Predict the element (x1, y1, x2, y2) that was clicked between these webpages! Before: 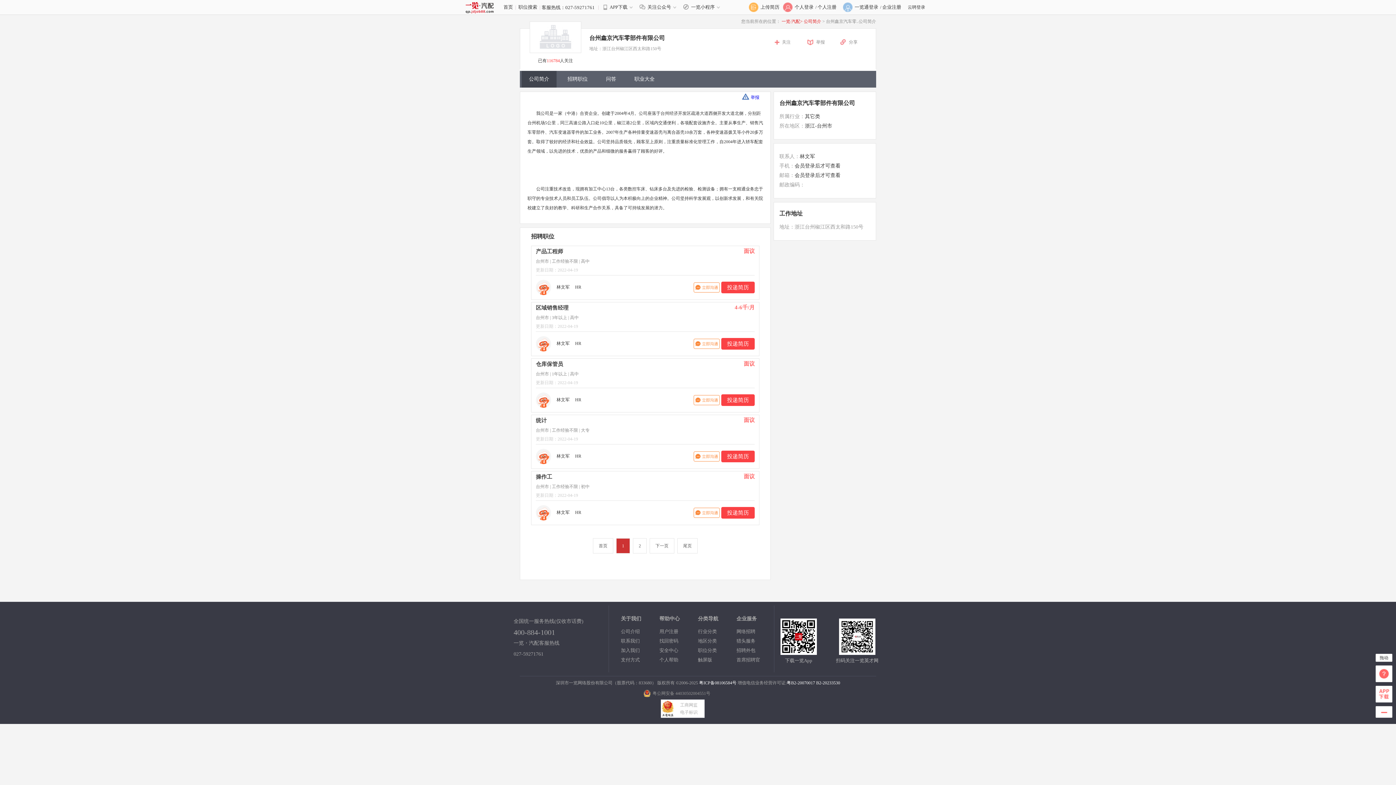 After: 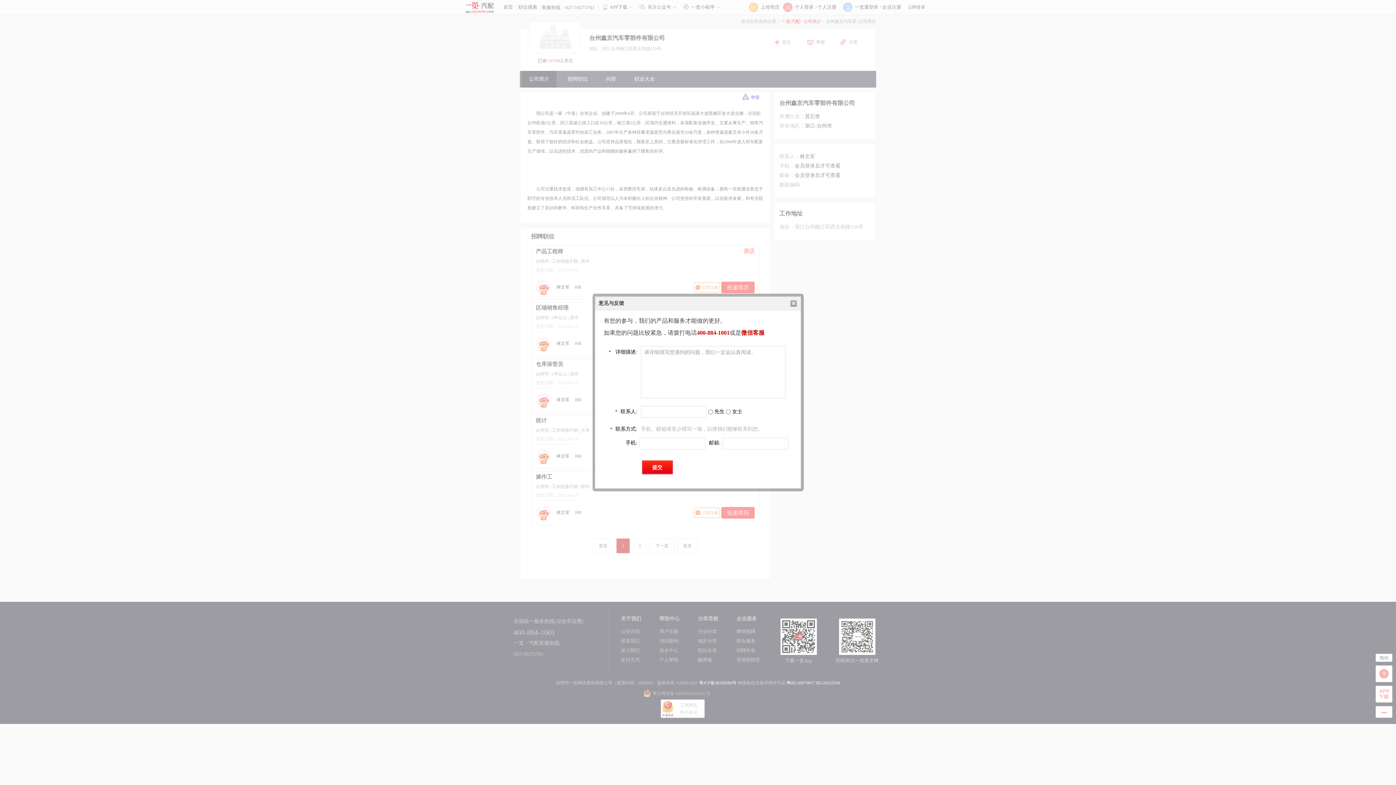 Action: label: 举报 bbox: (807, 37, 825, 46)